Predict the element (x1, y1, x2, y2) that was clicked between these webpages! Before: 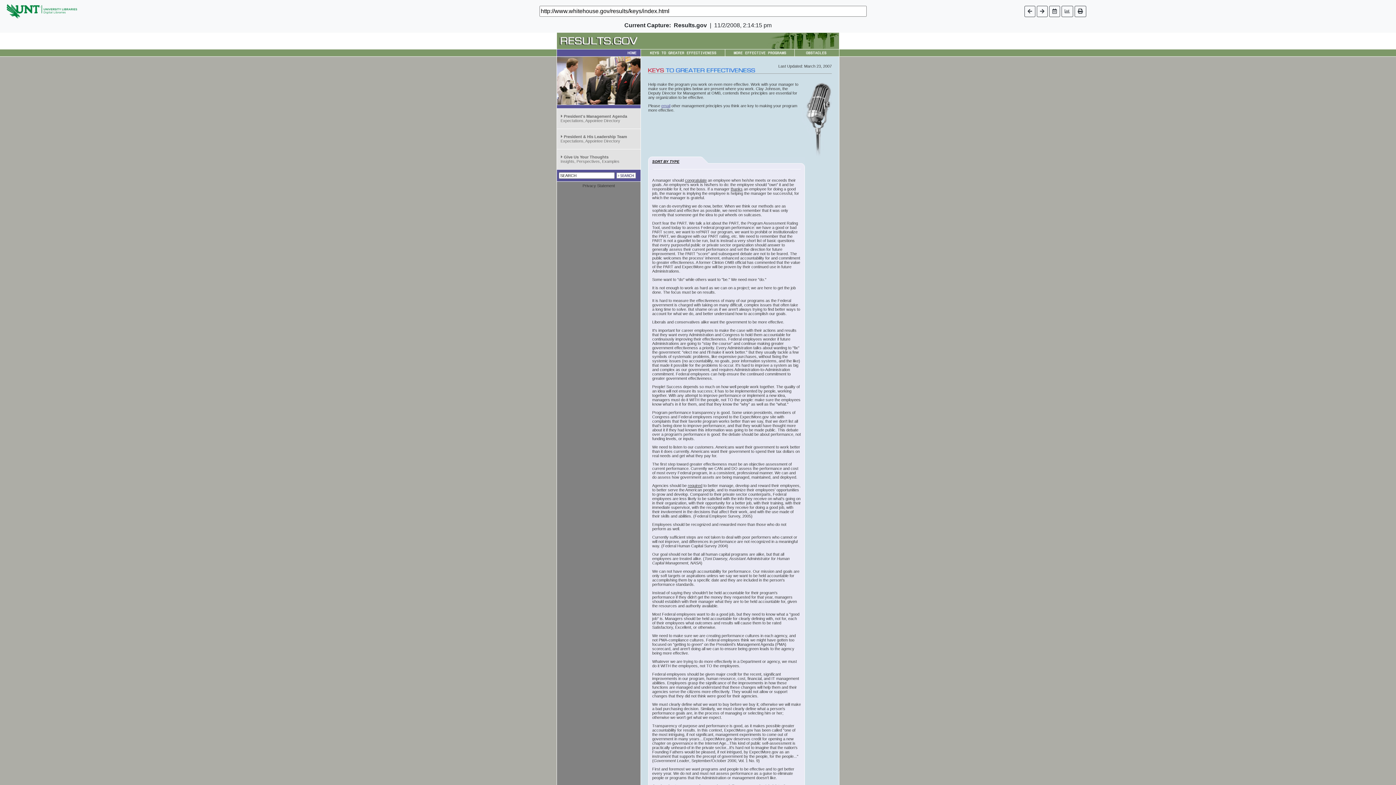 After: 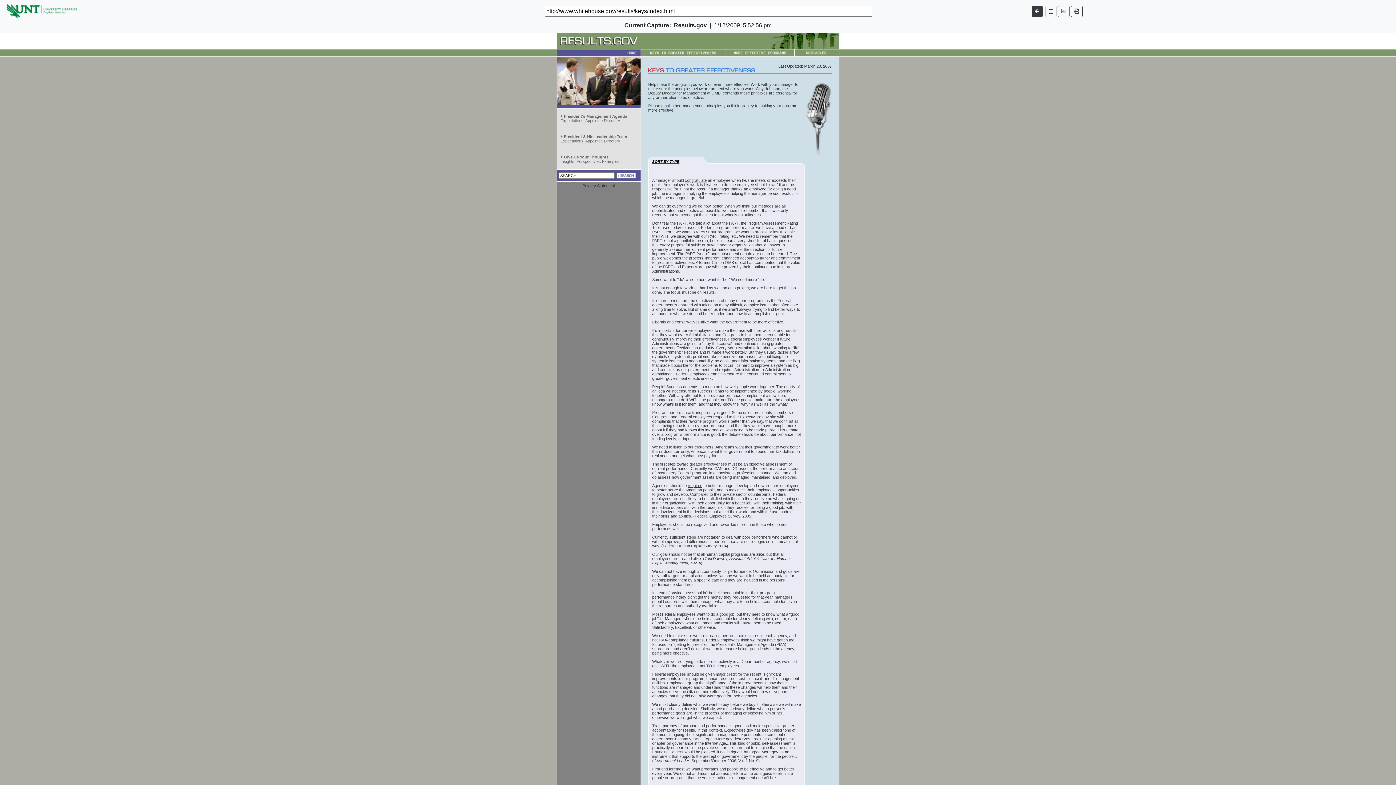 Action: bbox: (1037, 5, 1047, 16)